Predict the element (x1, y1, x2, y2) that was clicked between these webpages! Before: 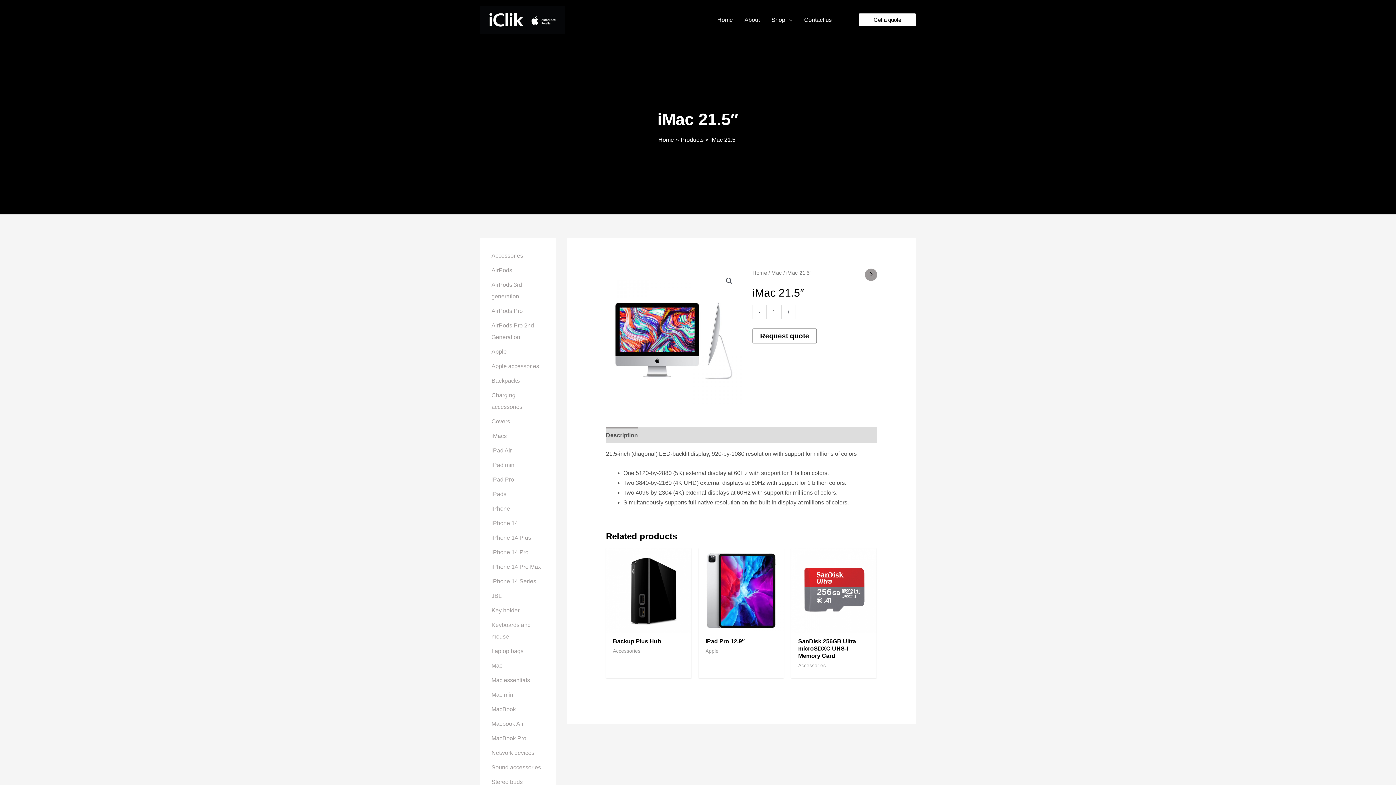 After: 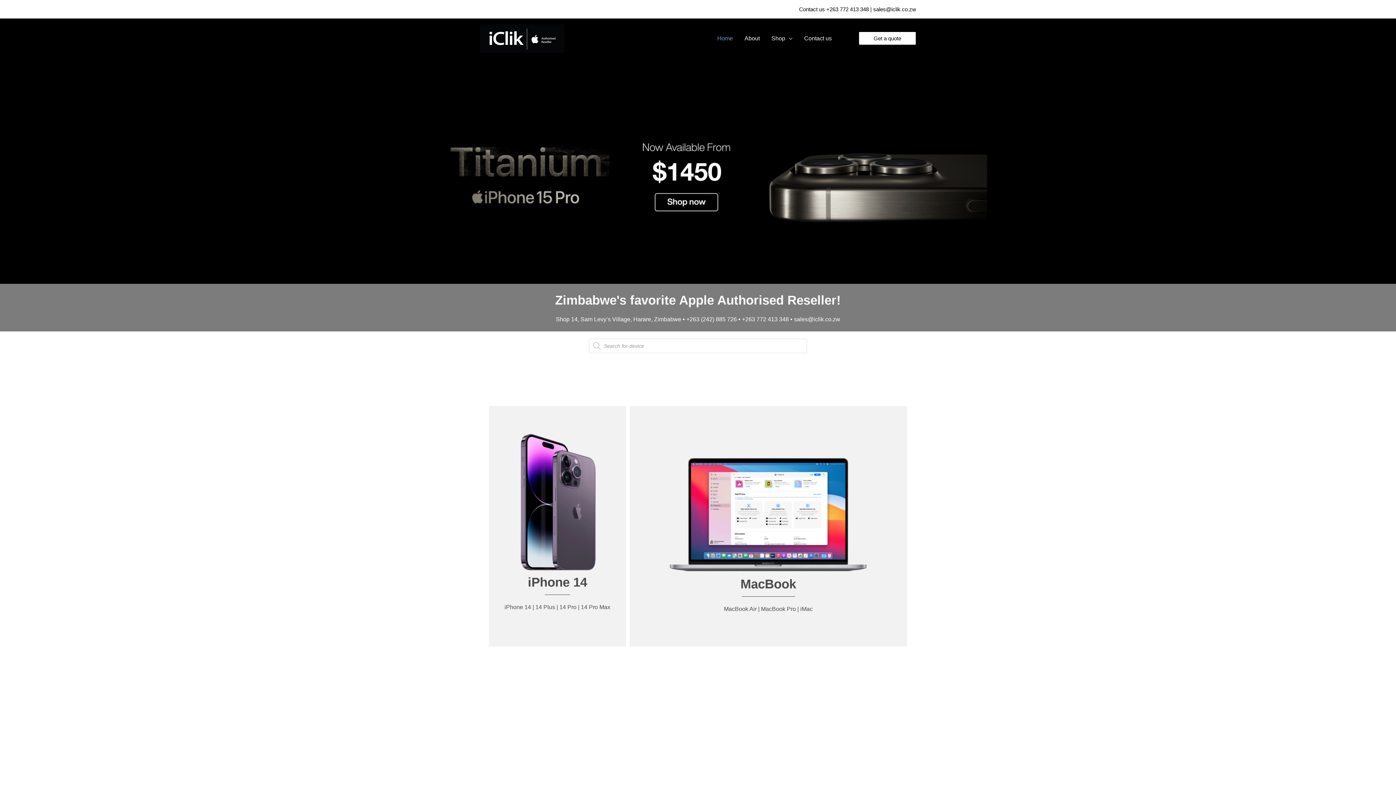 Action: bbox: (658, 136, 674, 142) label: Home